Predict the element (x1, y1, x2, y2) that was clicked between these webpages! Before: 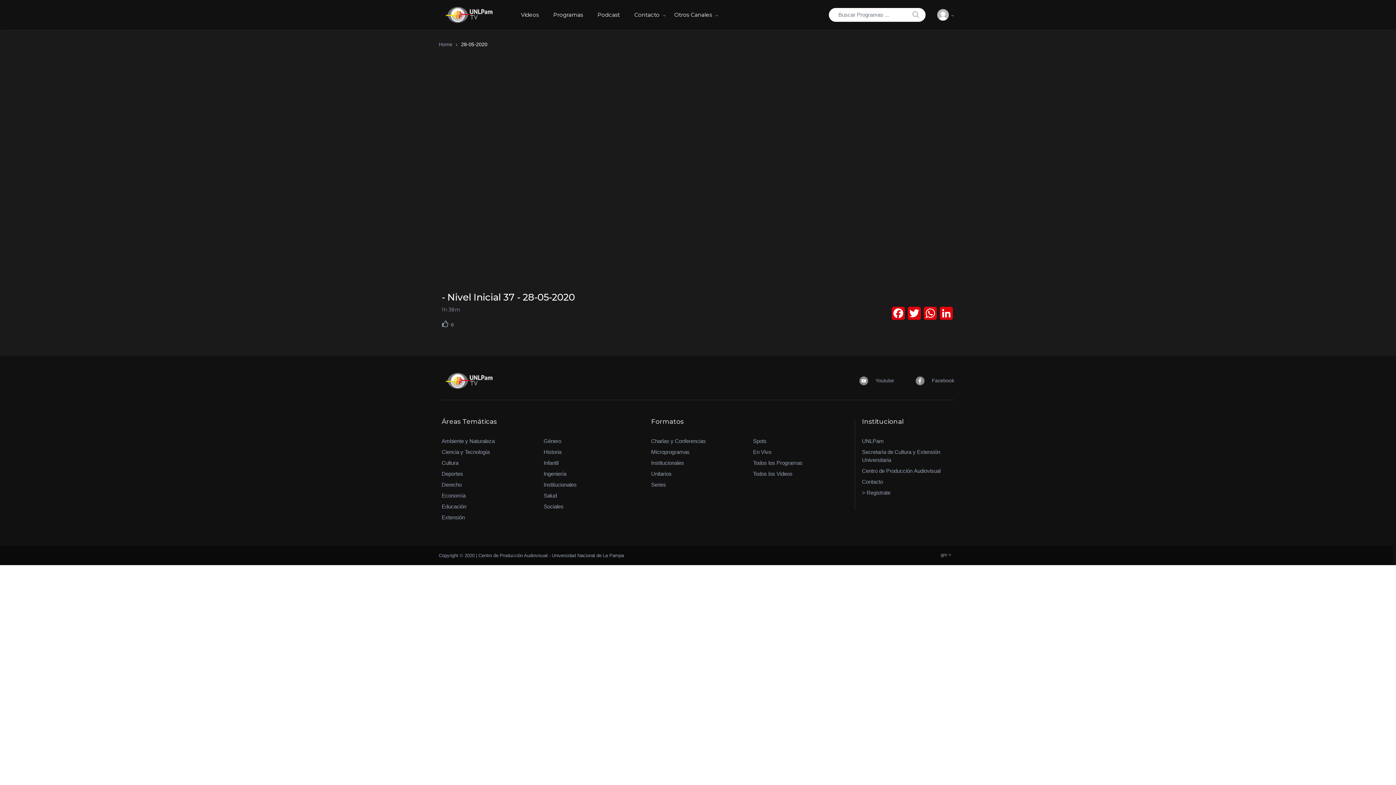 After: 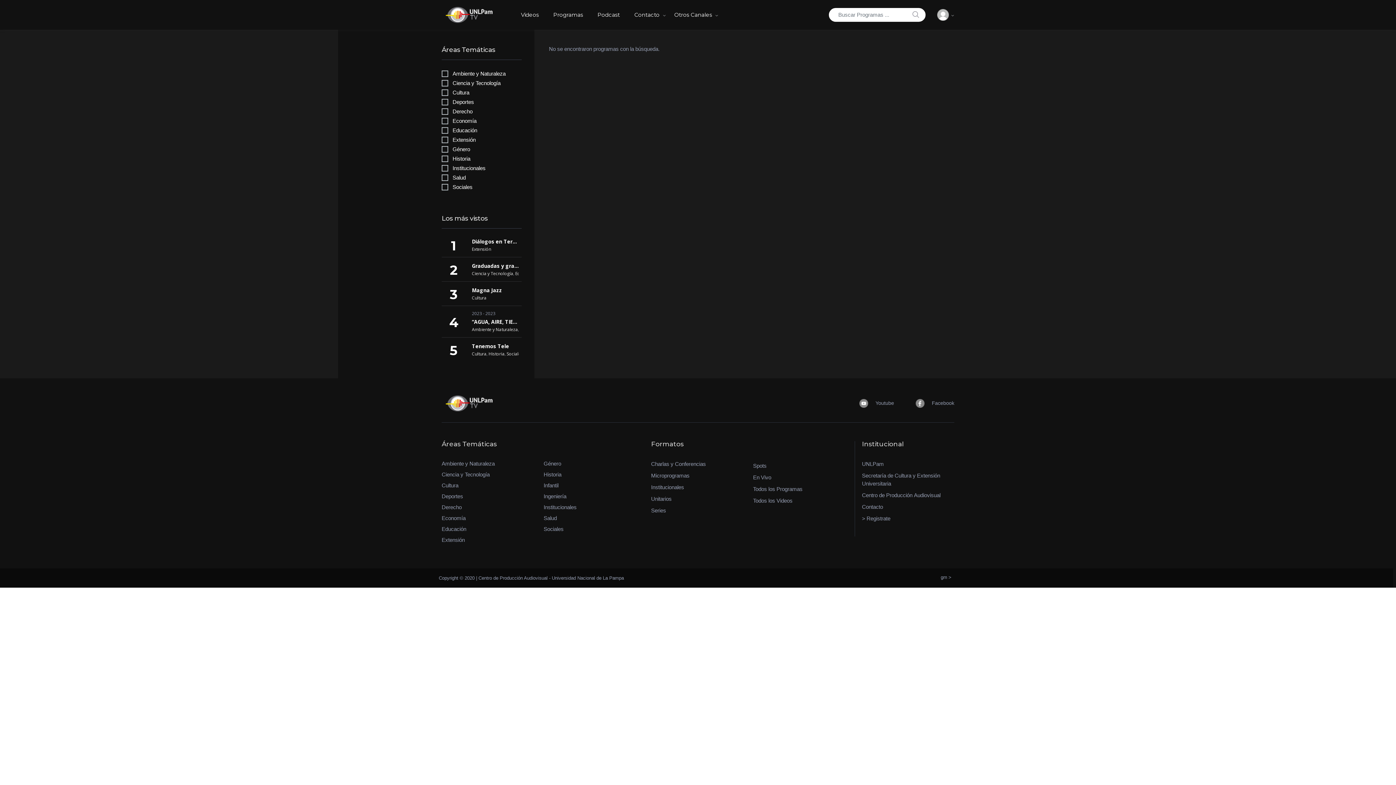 Action: label: Ingeniería bbox: (543, 468, 566, 479)